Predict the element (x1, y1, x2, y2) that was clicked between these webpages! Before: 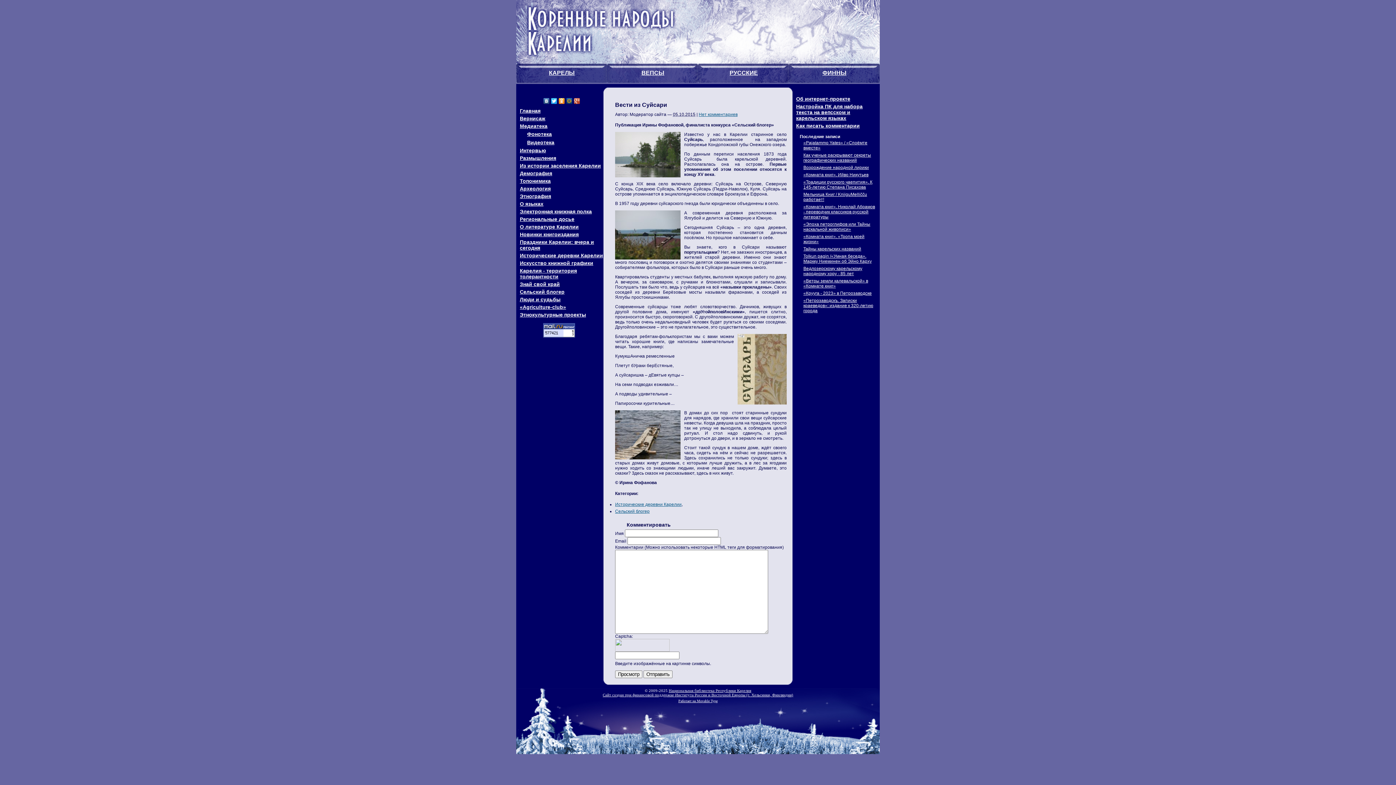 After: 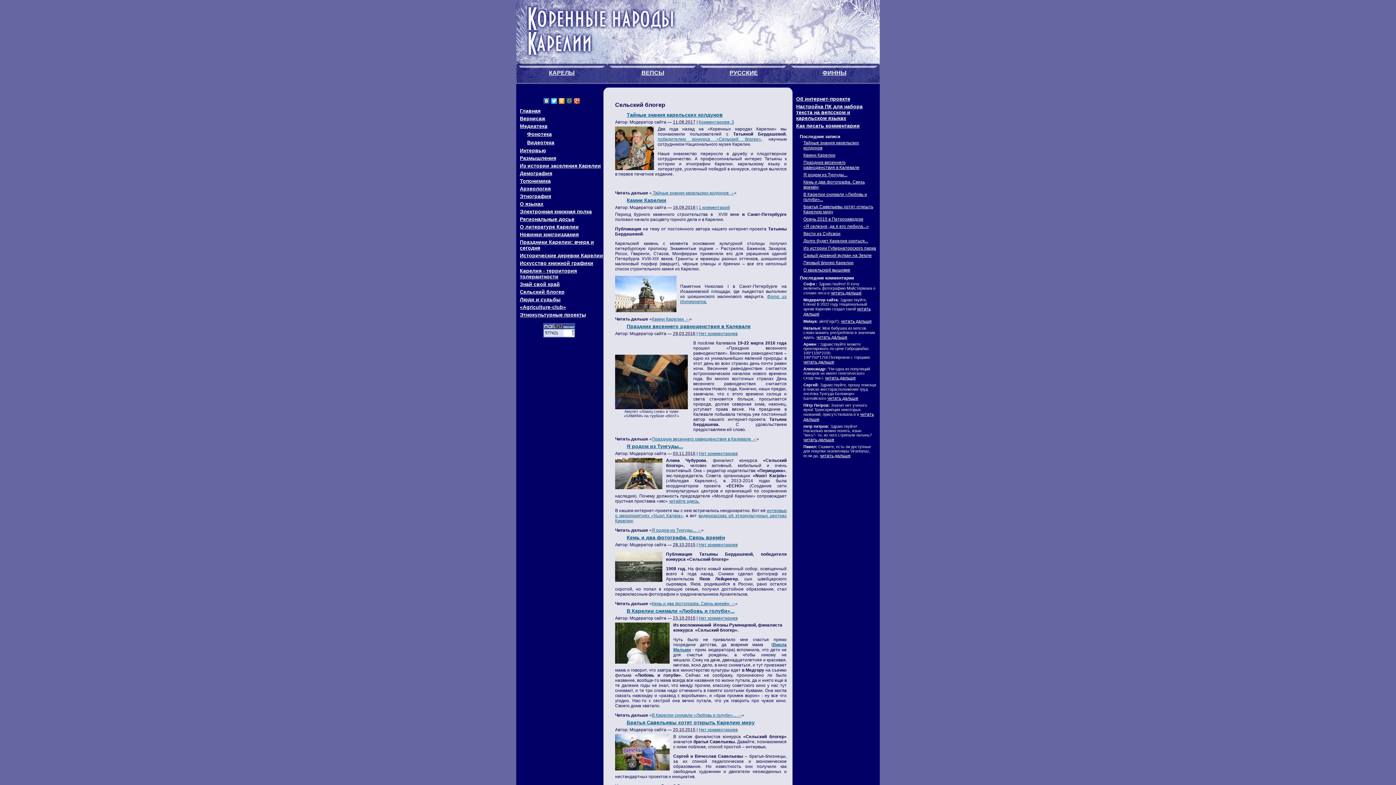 Action: bbox: (615, 508, 649, 514) label: Сельский блогер